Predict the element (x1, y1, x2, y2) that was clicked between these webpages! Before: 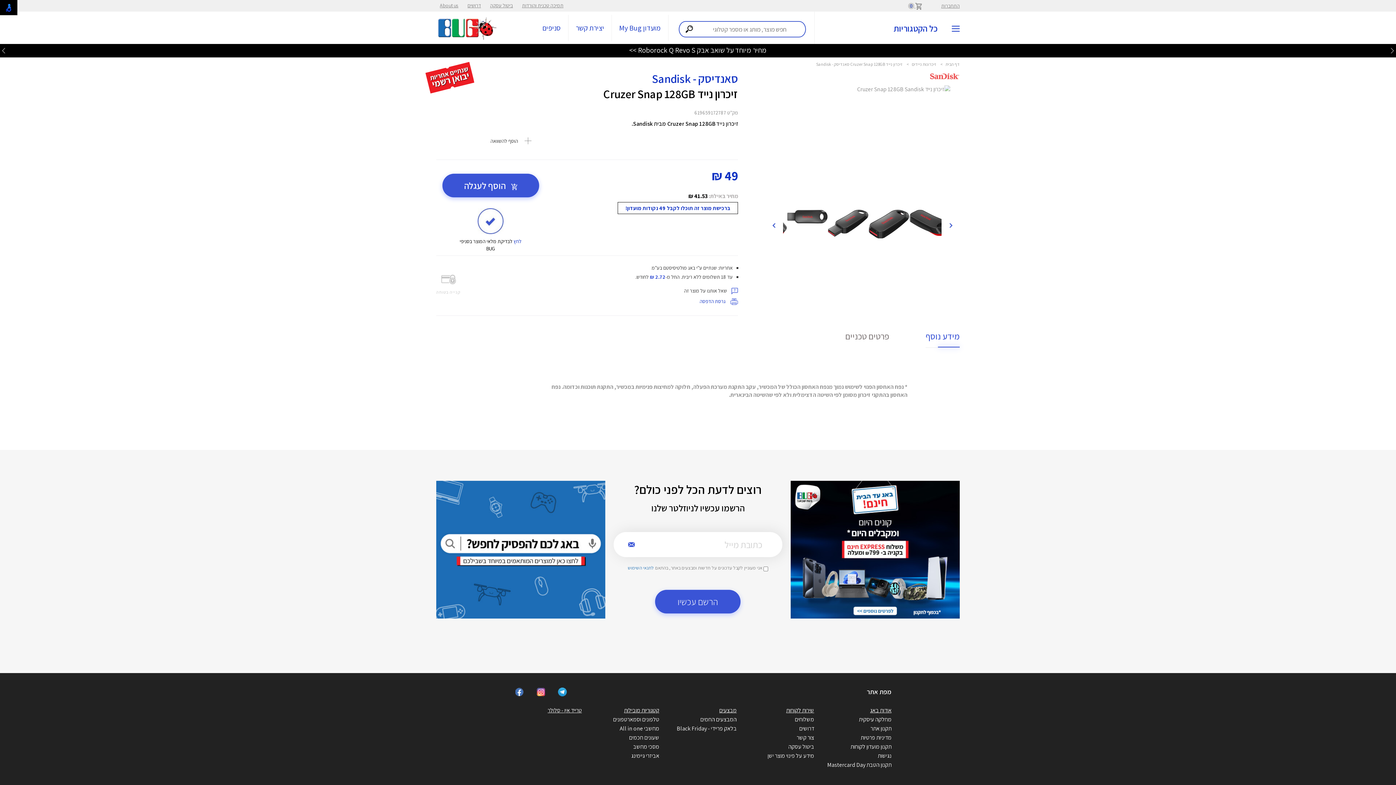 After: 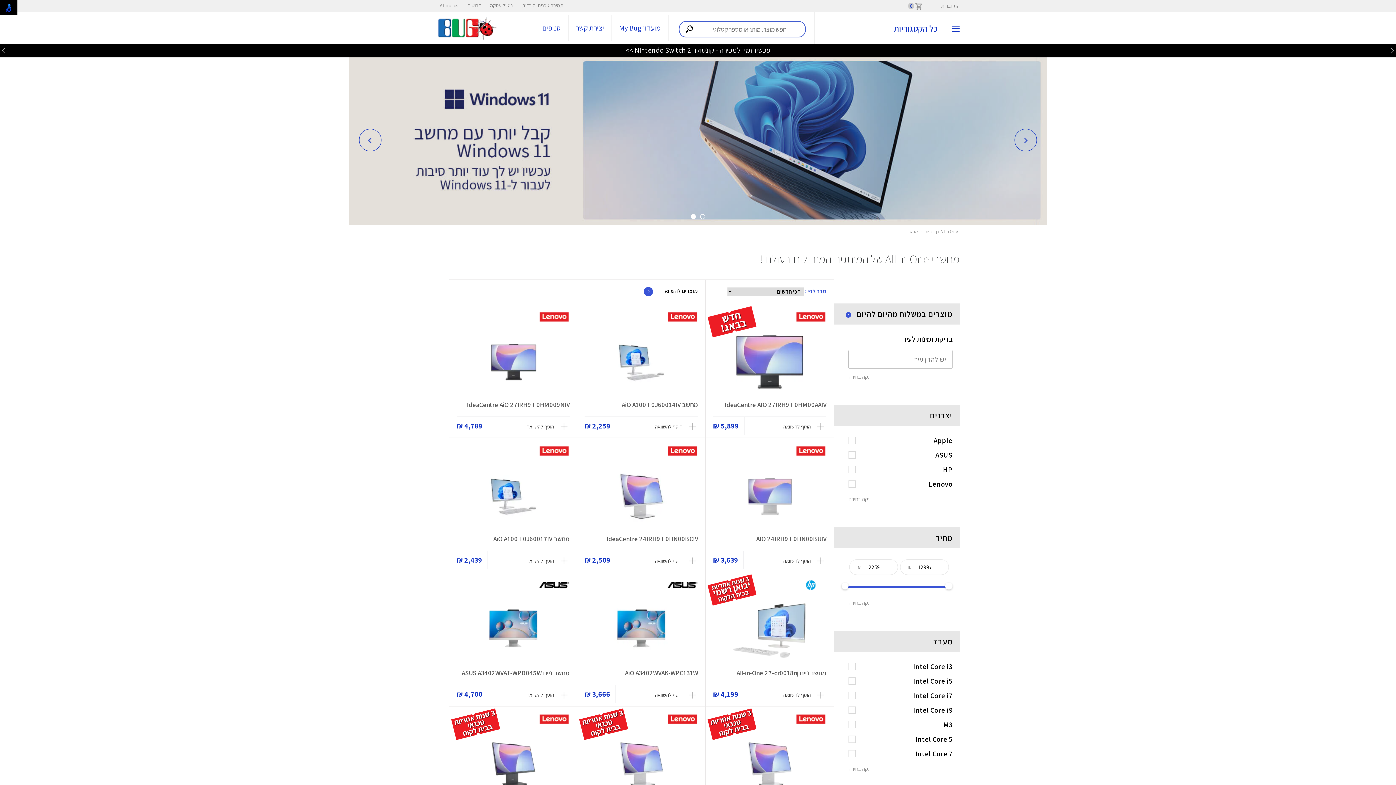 Action: label: מחשבי All in one bbox: (619, 725, 659, 732)